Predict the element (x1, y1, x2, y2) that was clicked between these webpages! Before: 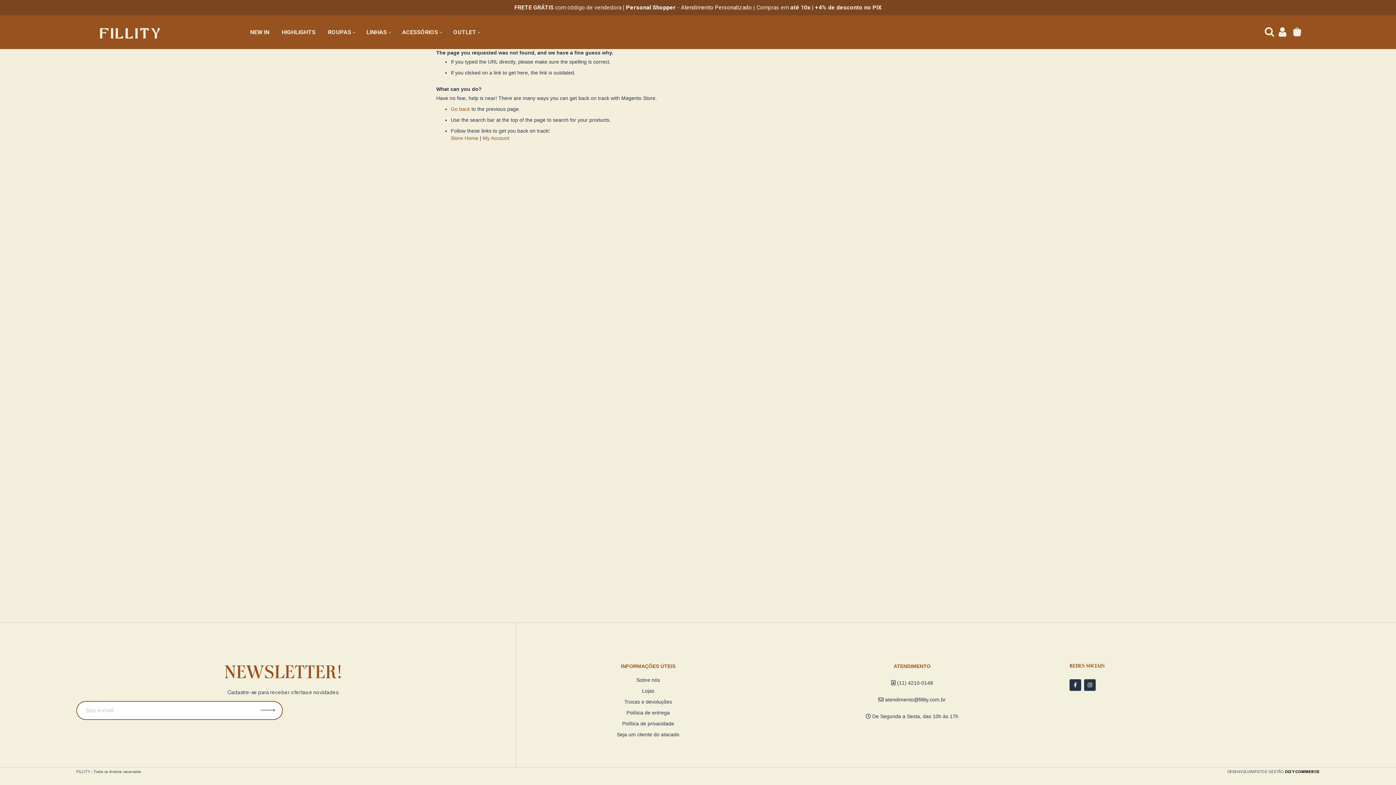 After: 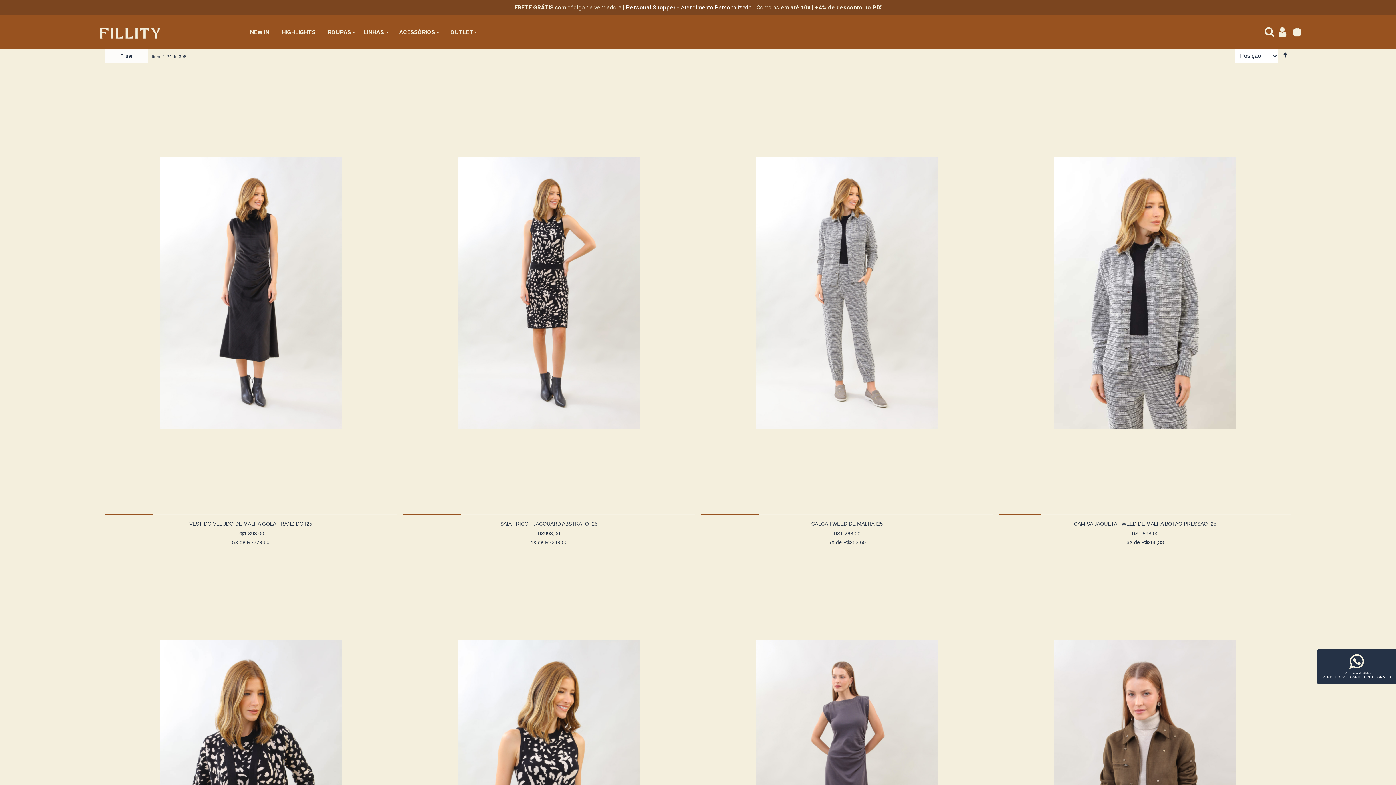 Action: label: LINHAS bbox: (362, 23, 394, 40)